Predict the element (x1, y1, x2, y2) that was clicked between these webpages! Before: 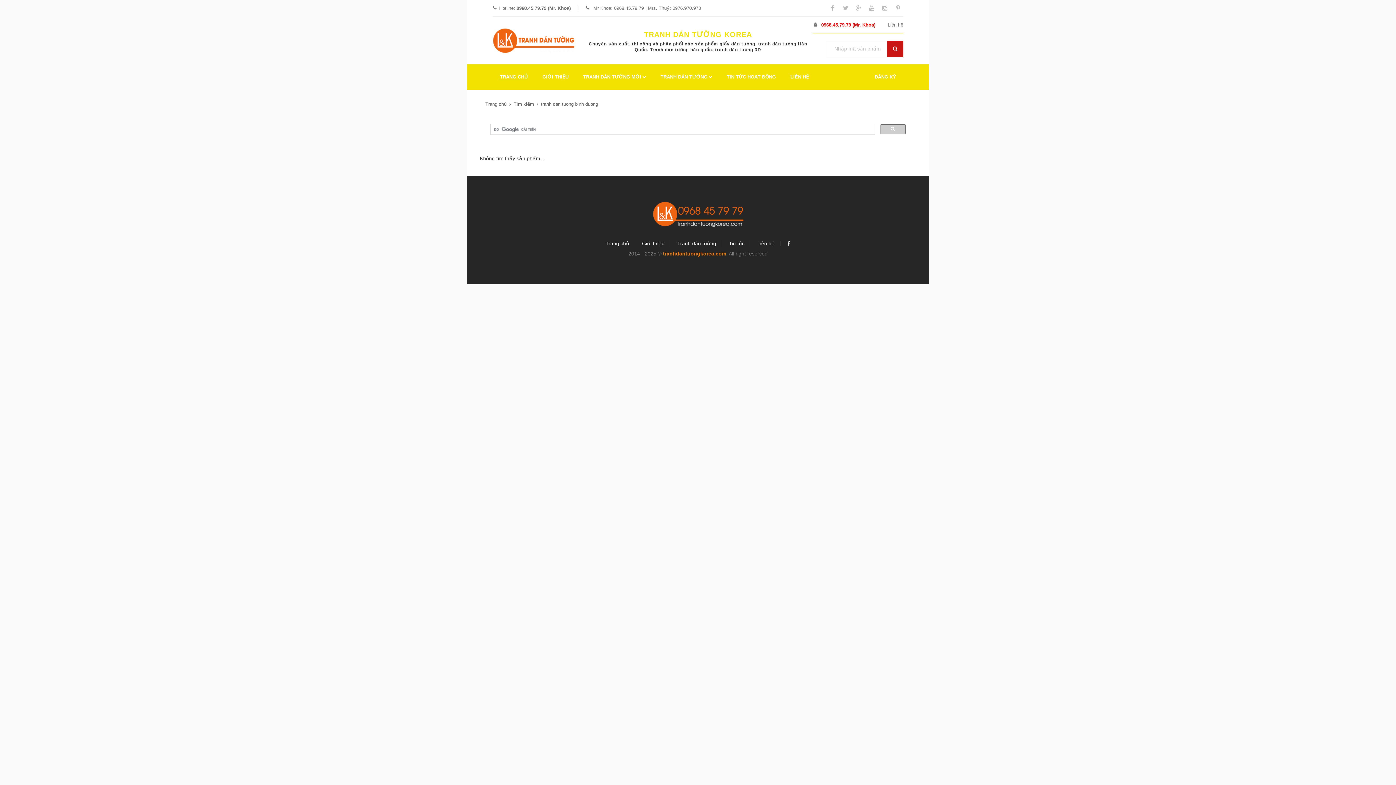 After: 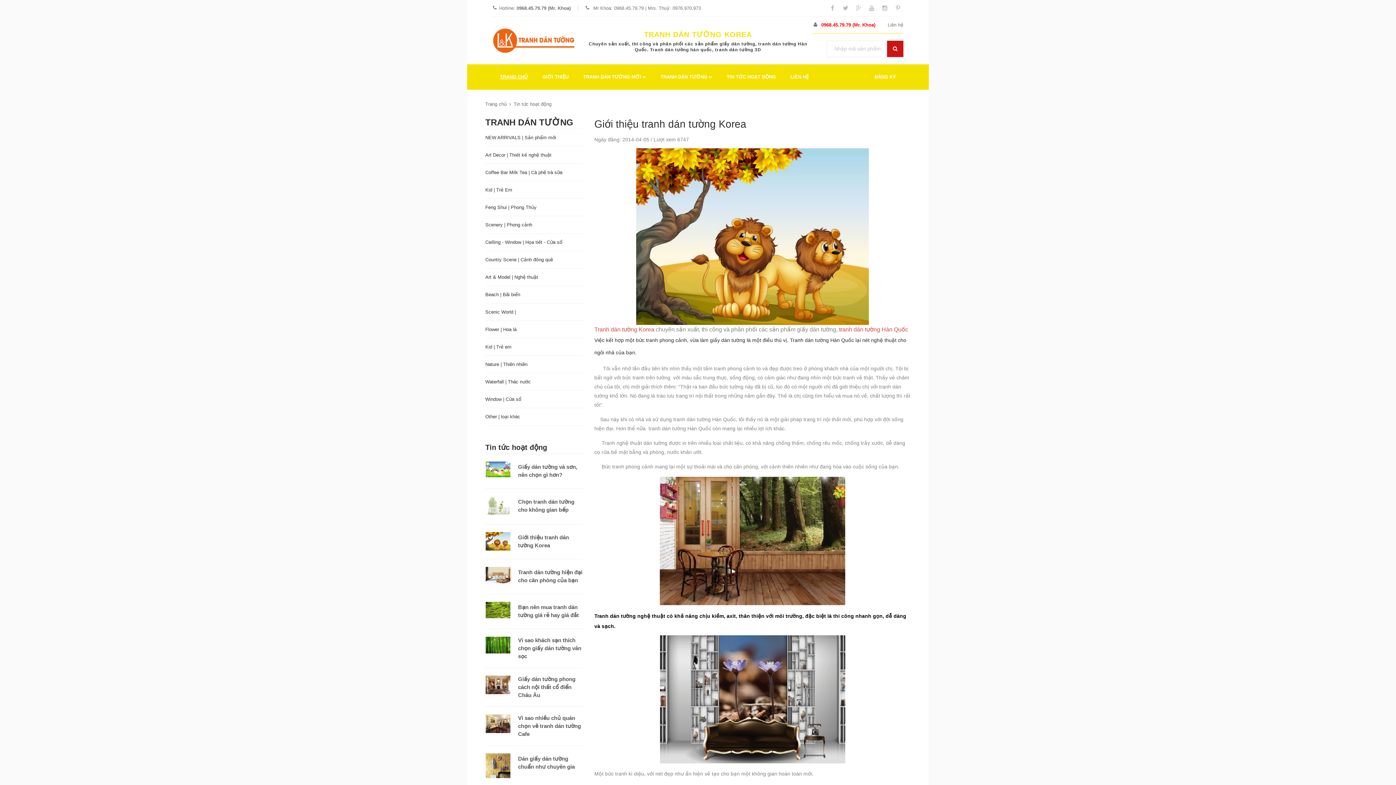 Action: label: Giới thiệu bbox: (642, 241, 670, 246)